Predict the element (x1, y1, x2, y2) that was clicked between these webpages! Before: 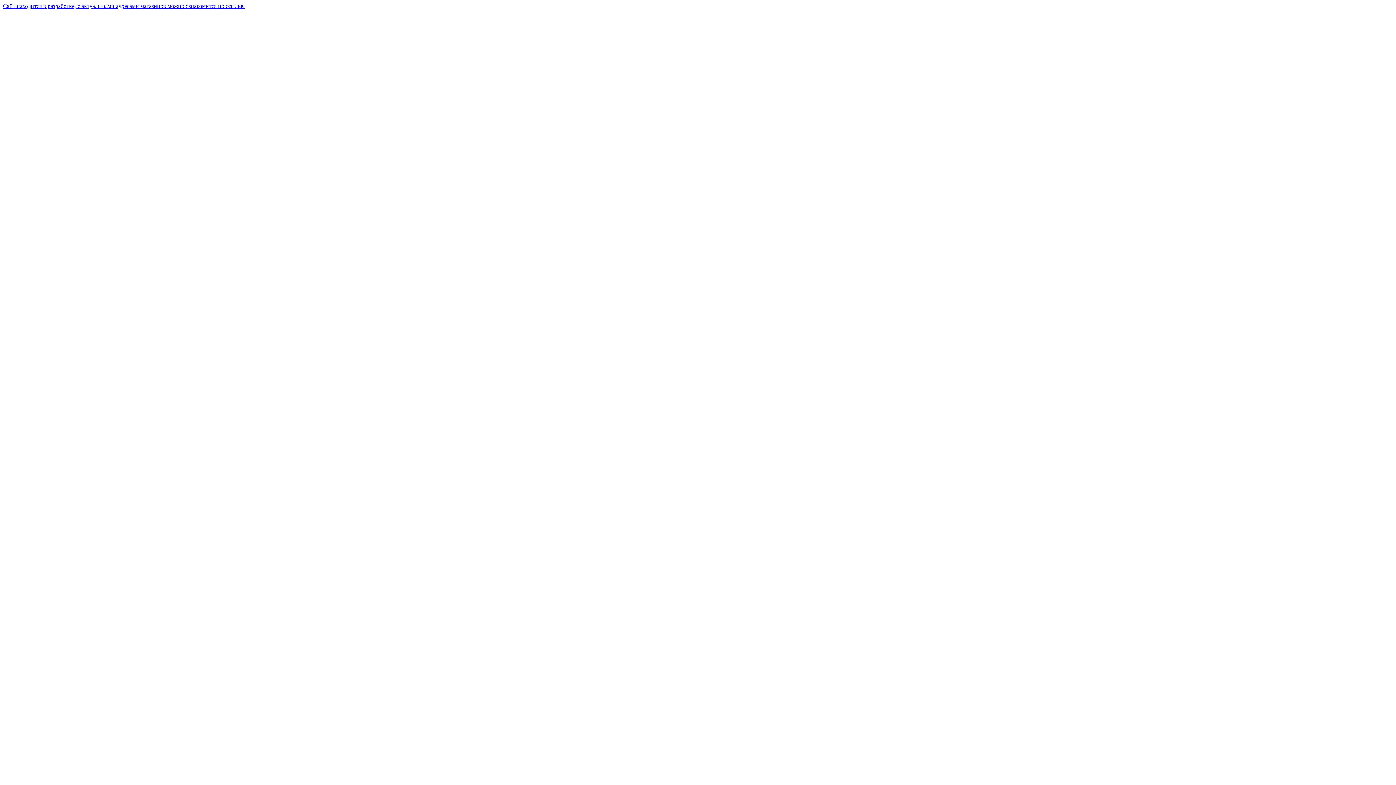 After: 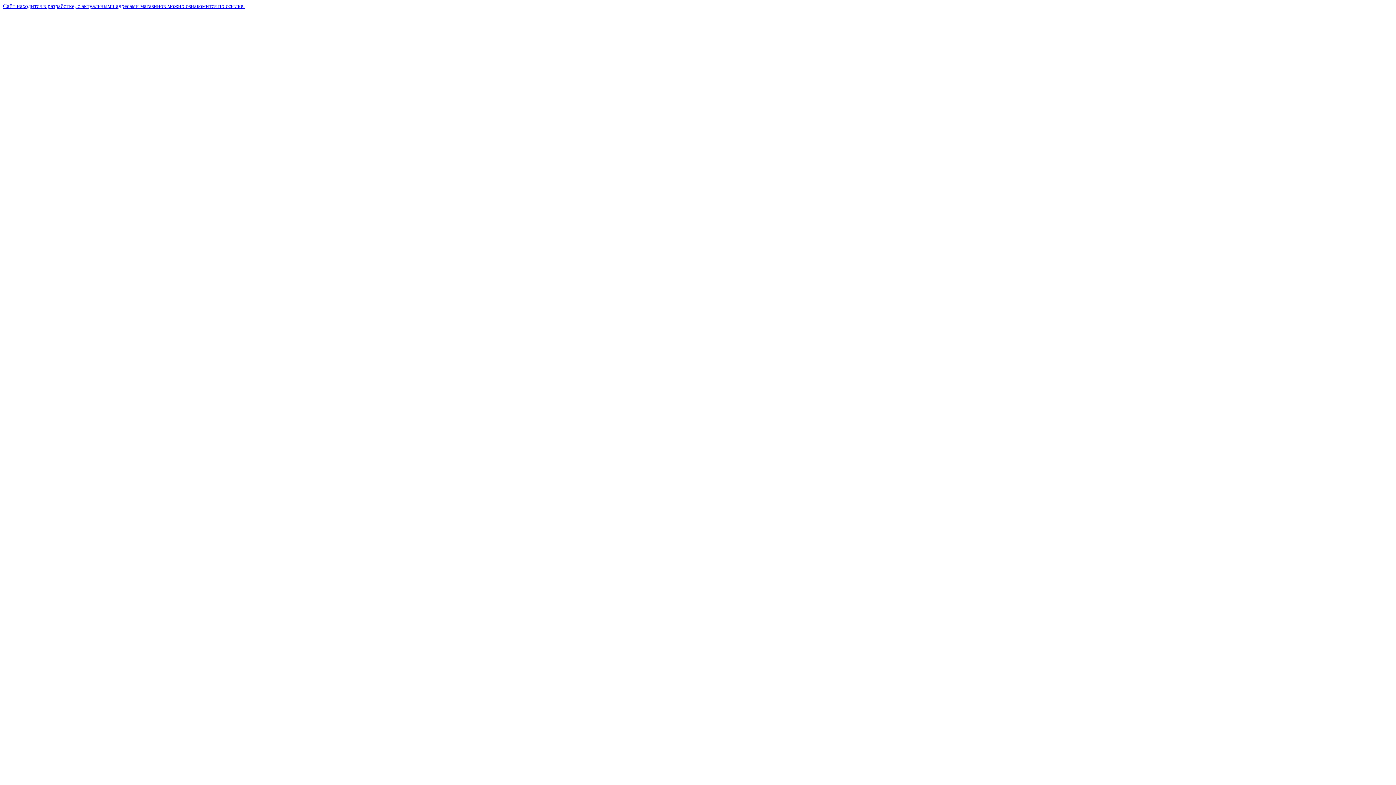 Action: bbox: (2, 2, 244, 9) label: Сайт находится в разработке, с актуальными адресами магазинов можно ознакомится по ссылке.